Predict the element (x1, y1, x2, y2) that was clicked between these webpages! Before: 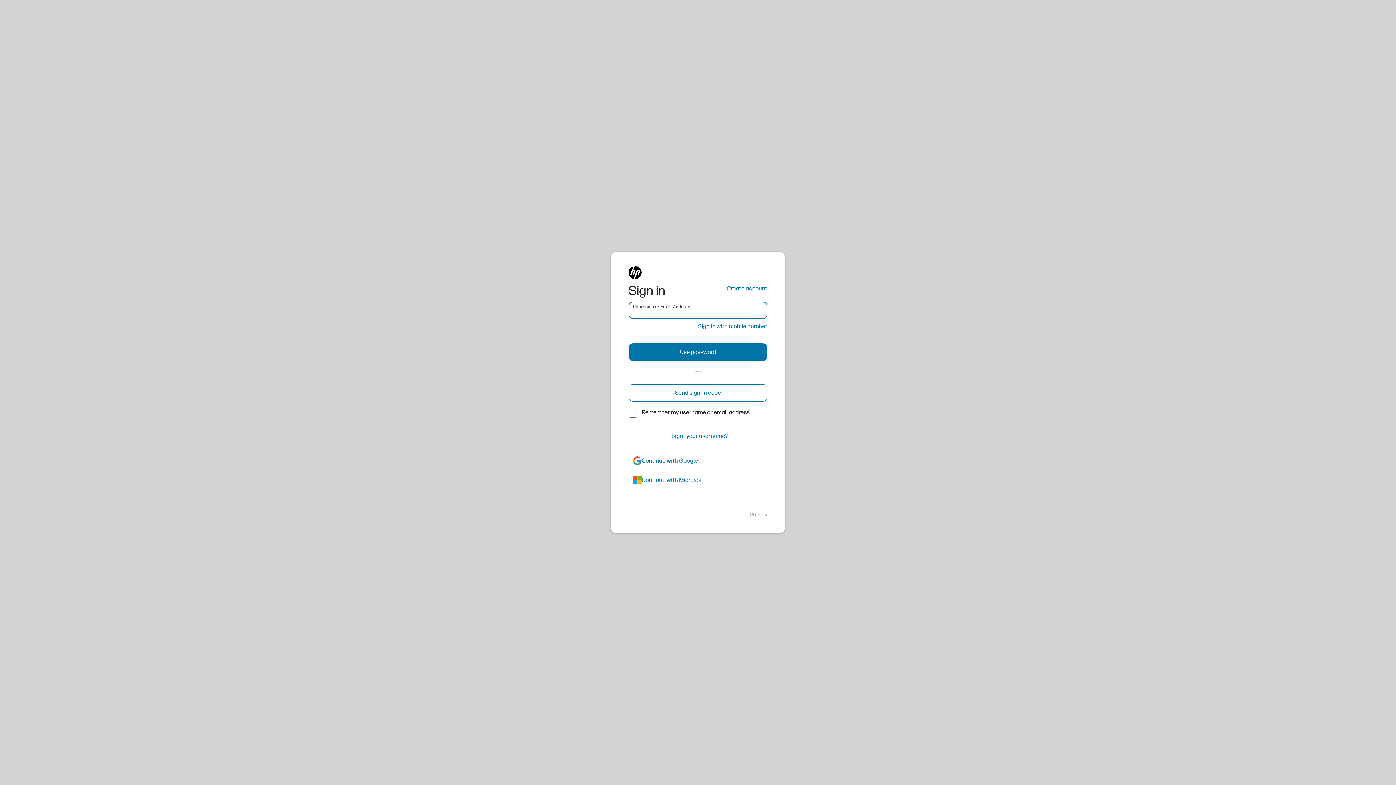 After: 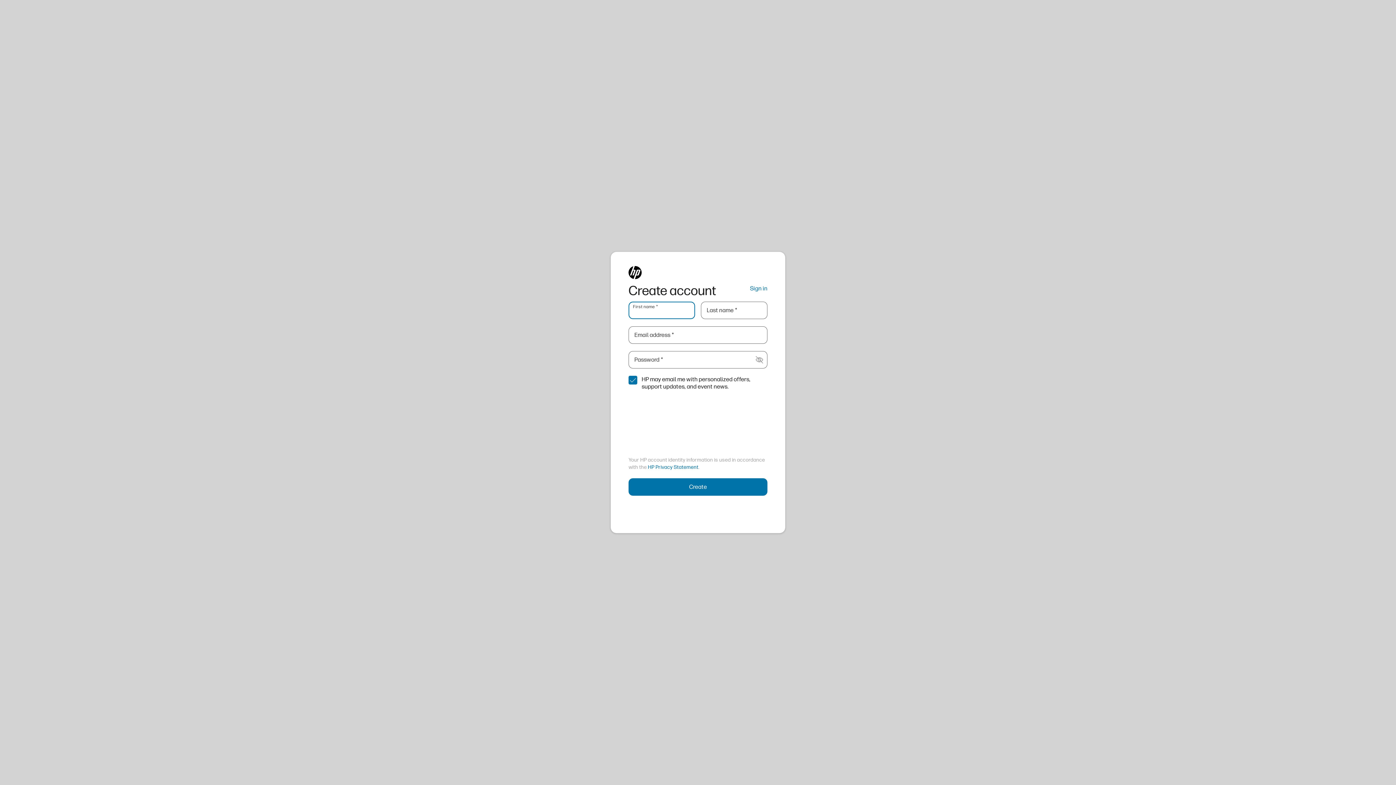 Action: label: Create account bbox: (726, 284, 767, 293)